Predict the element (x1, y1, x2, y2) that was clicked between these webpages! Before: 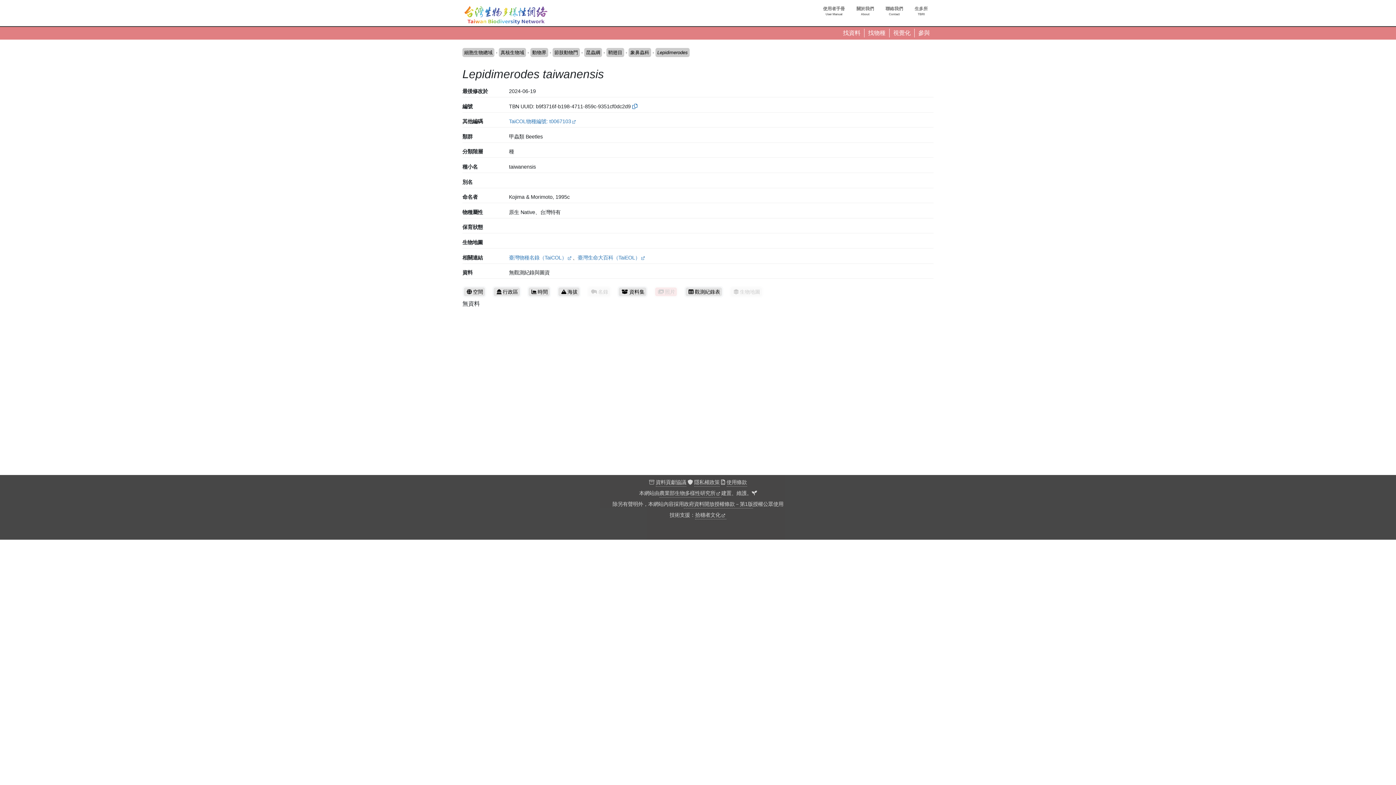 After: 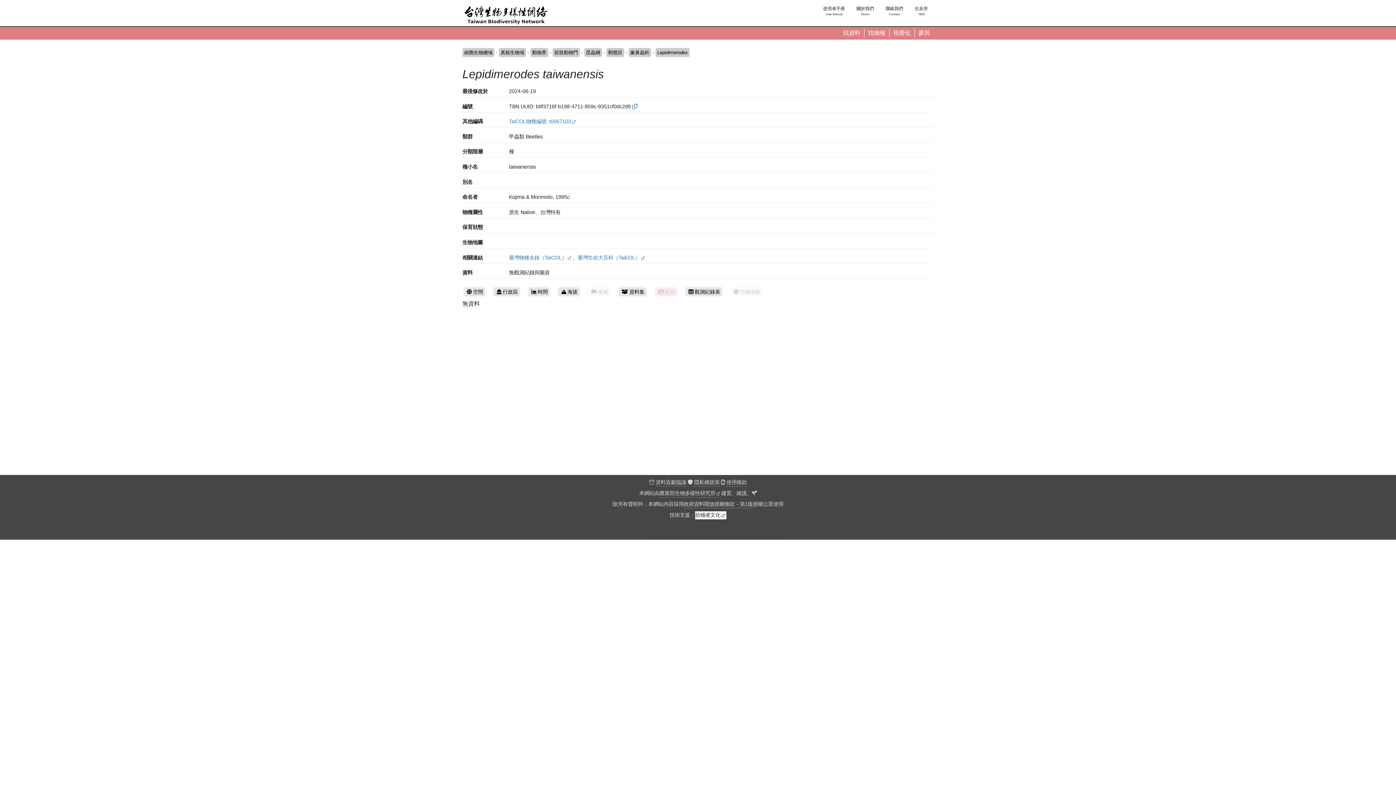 Action: bbox: (695, 511, 726, 519) label: 拾穗者文化